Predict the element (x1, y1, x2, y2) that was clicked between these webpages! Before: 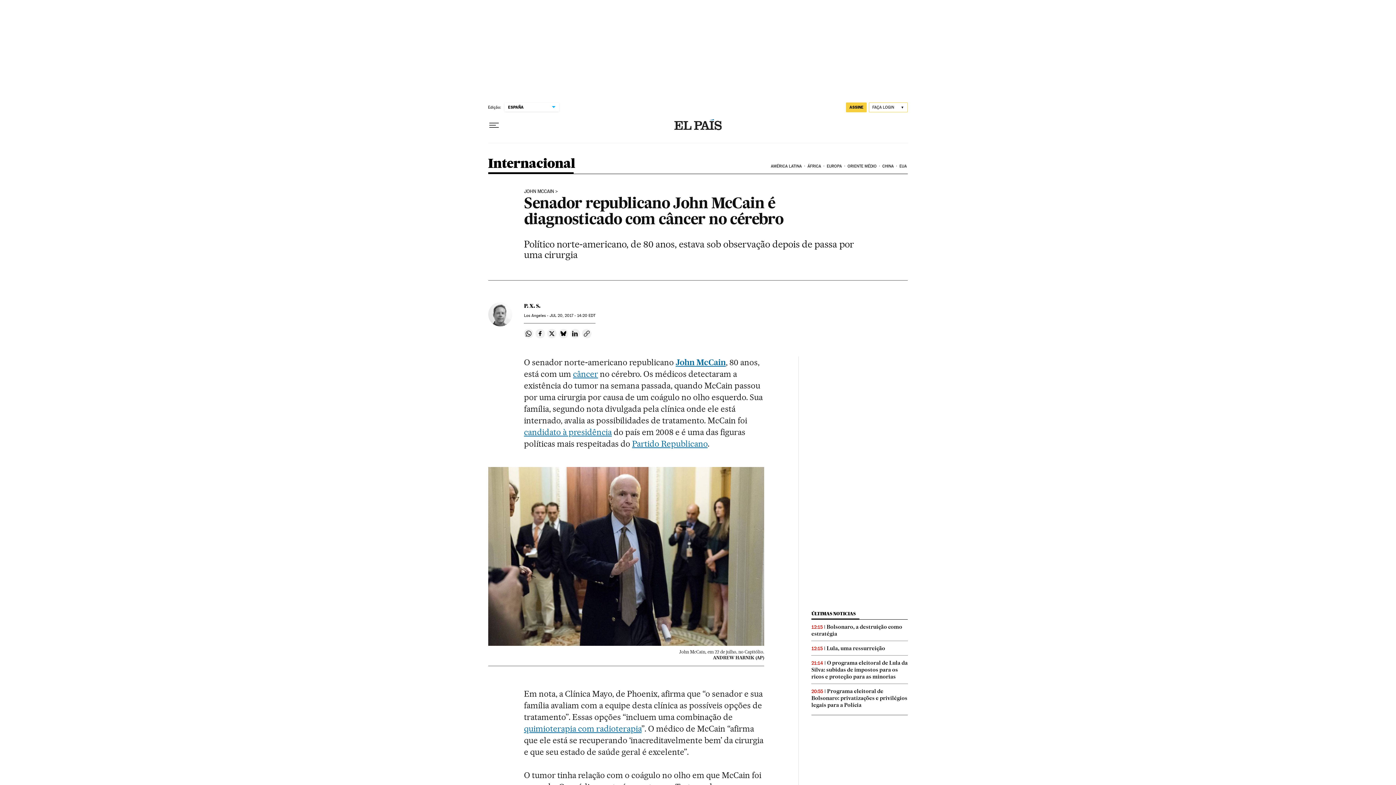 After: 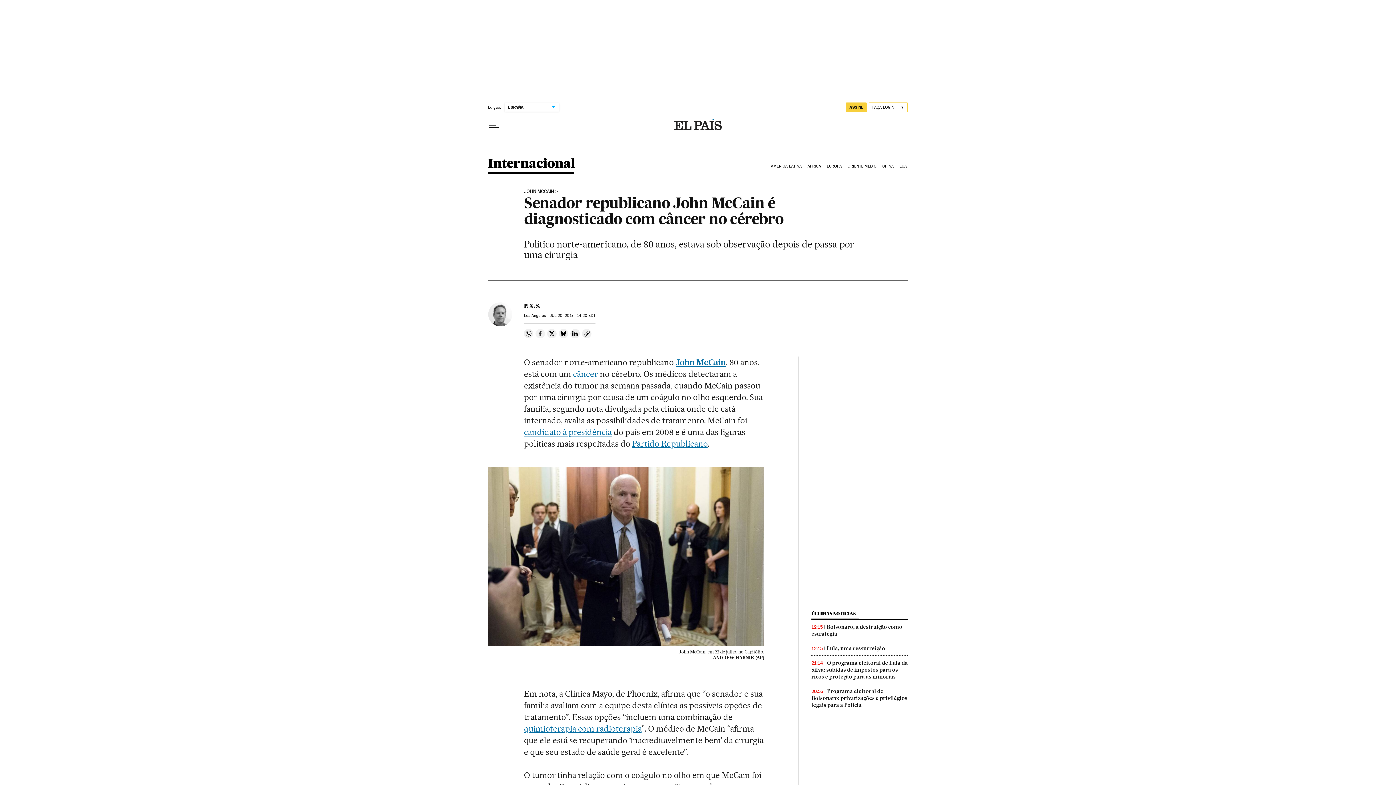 Action: label: Compartir en Facebook bbox: (535, 329, 545, 338)